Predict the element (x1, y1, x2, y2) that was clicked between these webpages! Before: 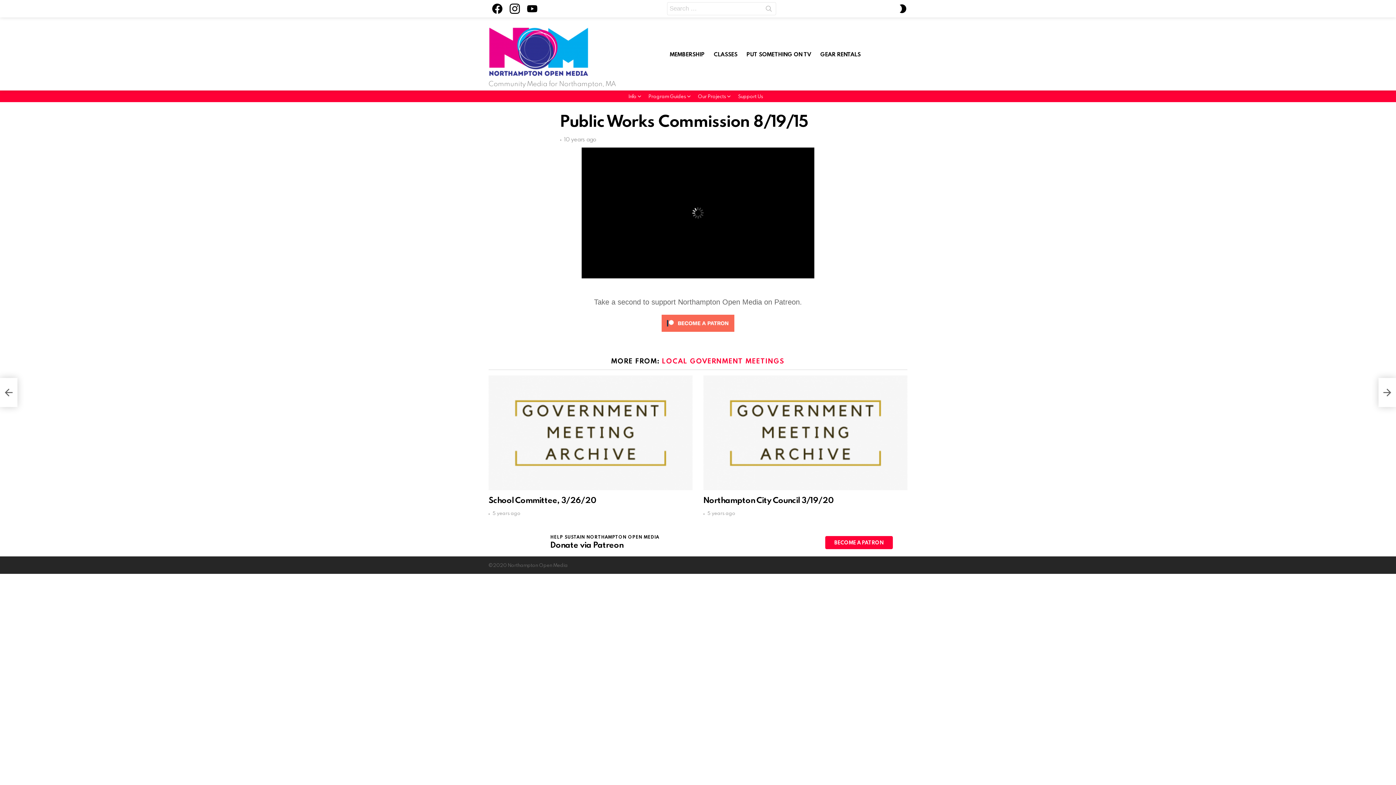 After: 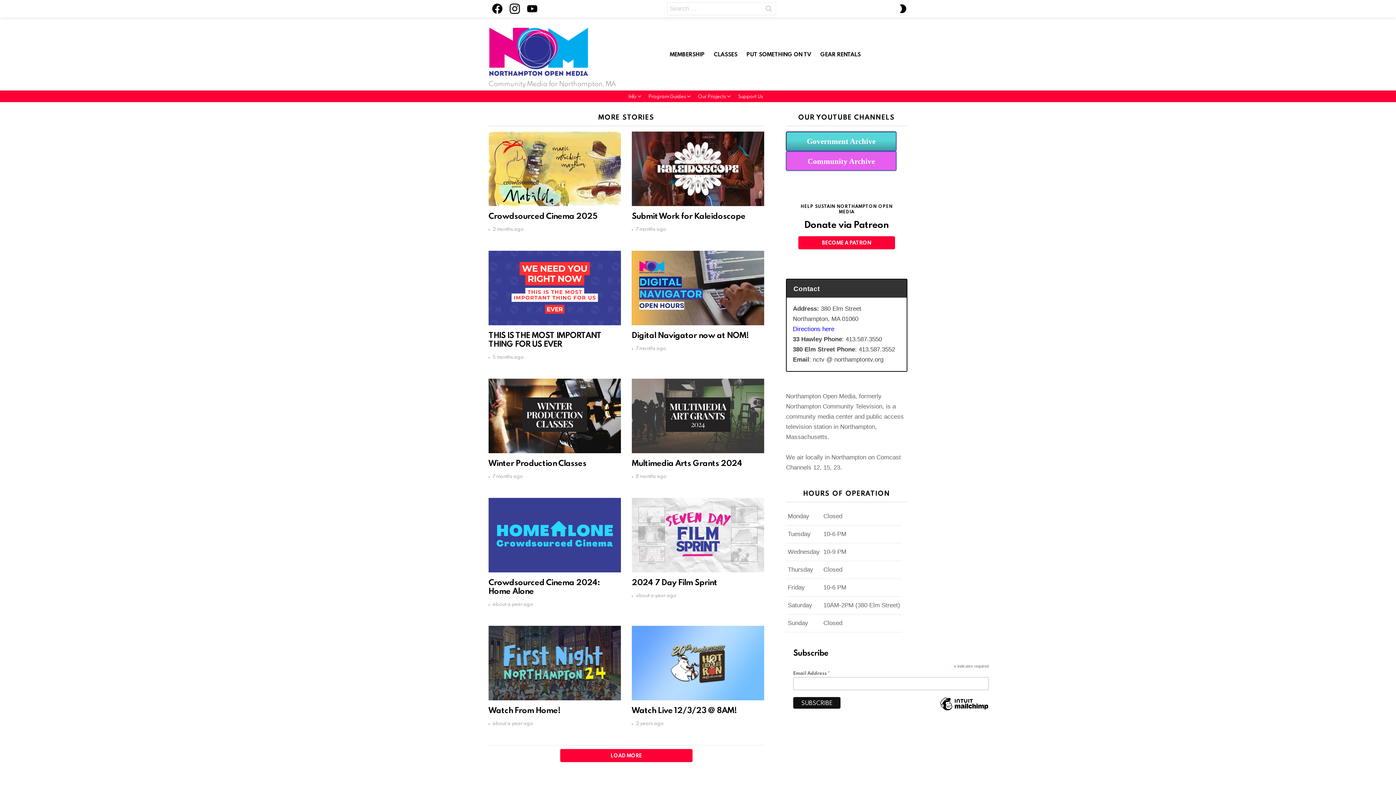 Action: bbox: (488, 24, 616, 80)